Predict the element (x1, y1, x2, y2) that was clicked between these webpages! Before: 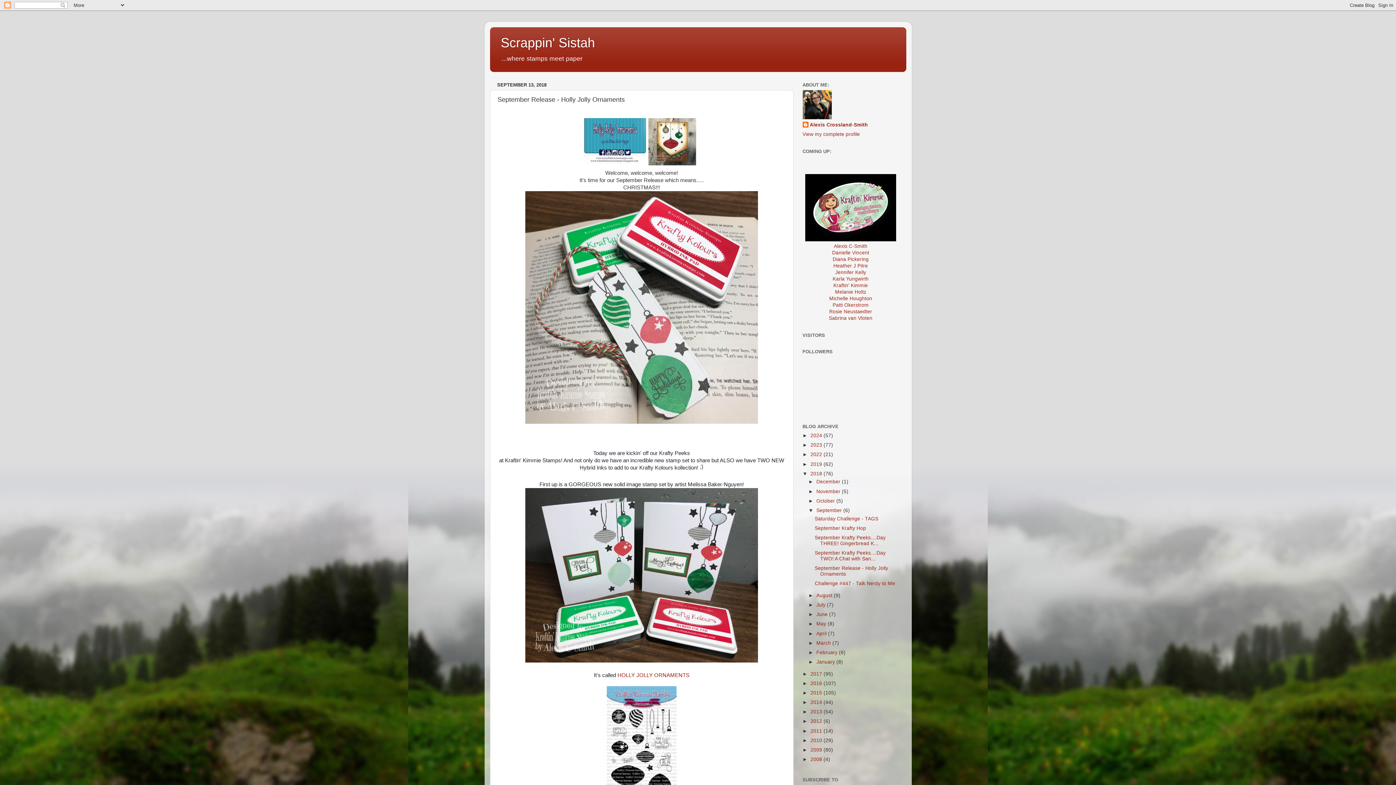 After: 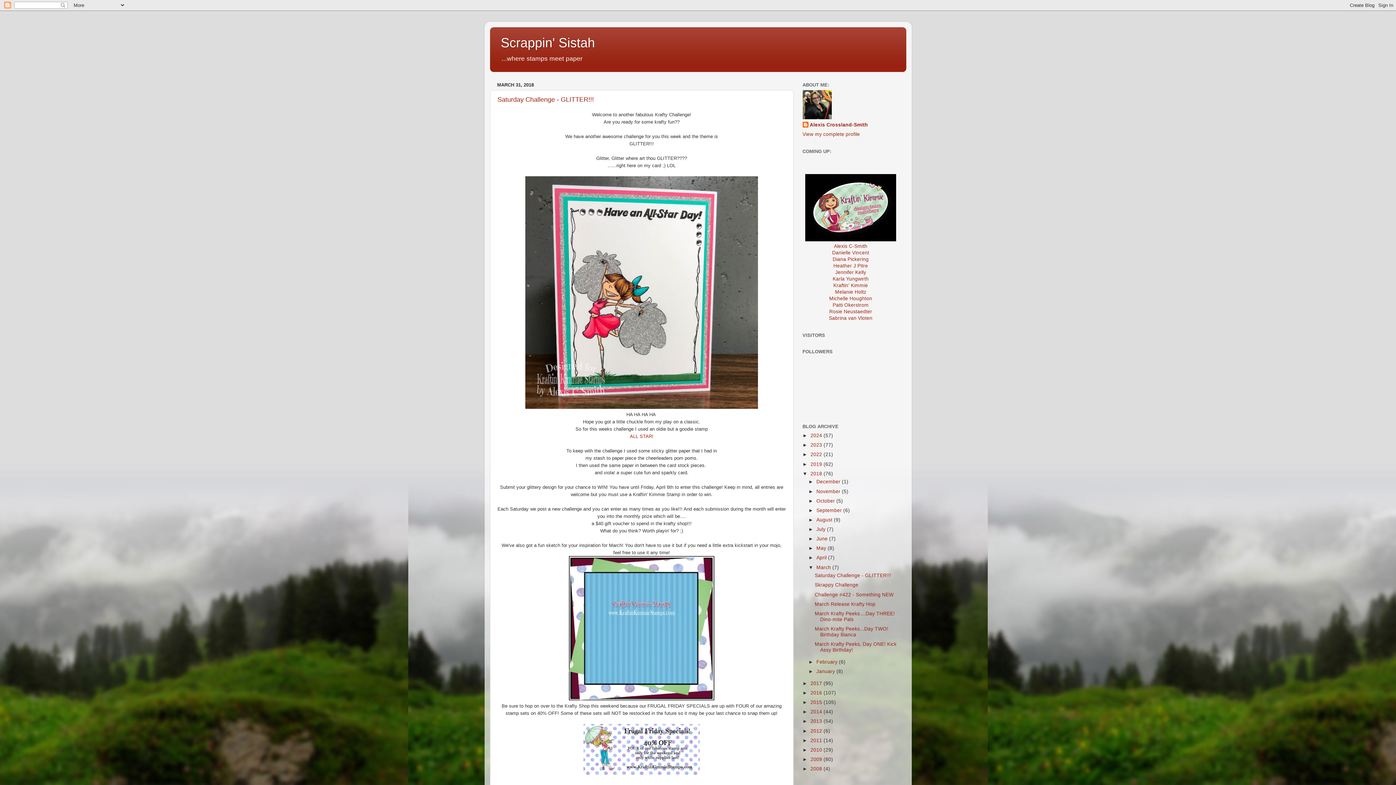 Action: bbox: (816, 640, 832, 646) label: March 